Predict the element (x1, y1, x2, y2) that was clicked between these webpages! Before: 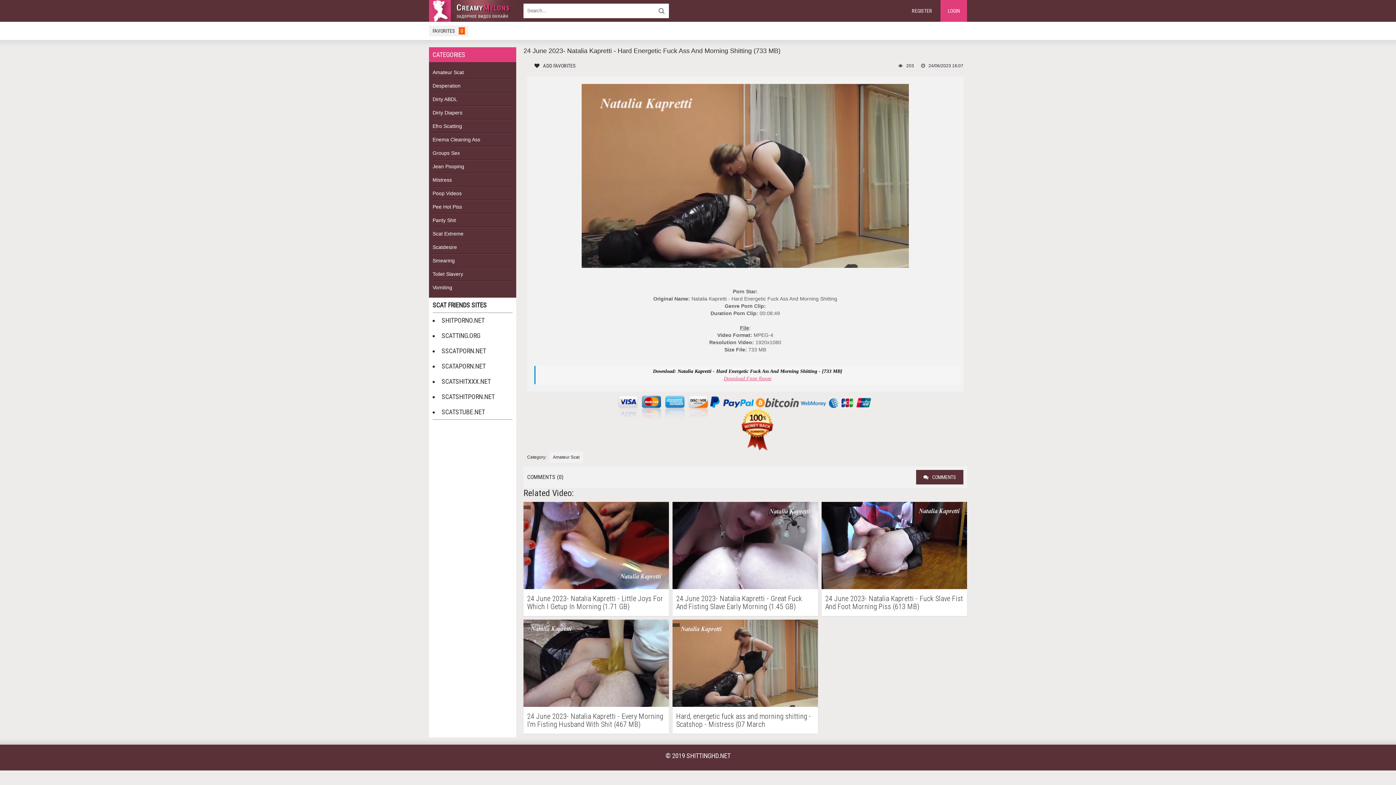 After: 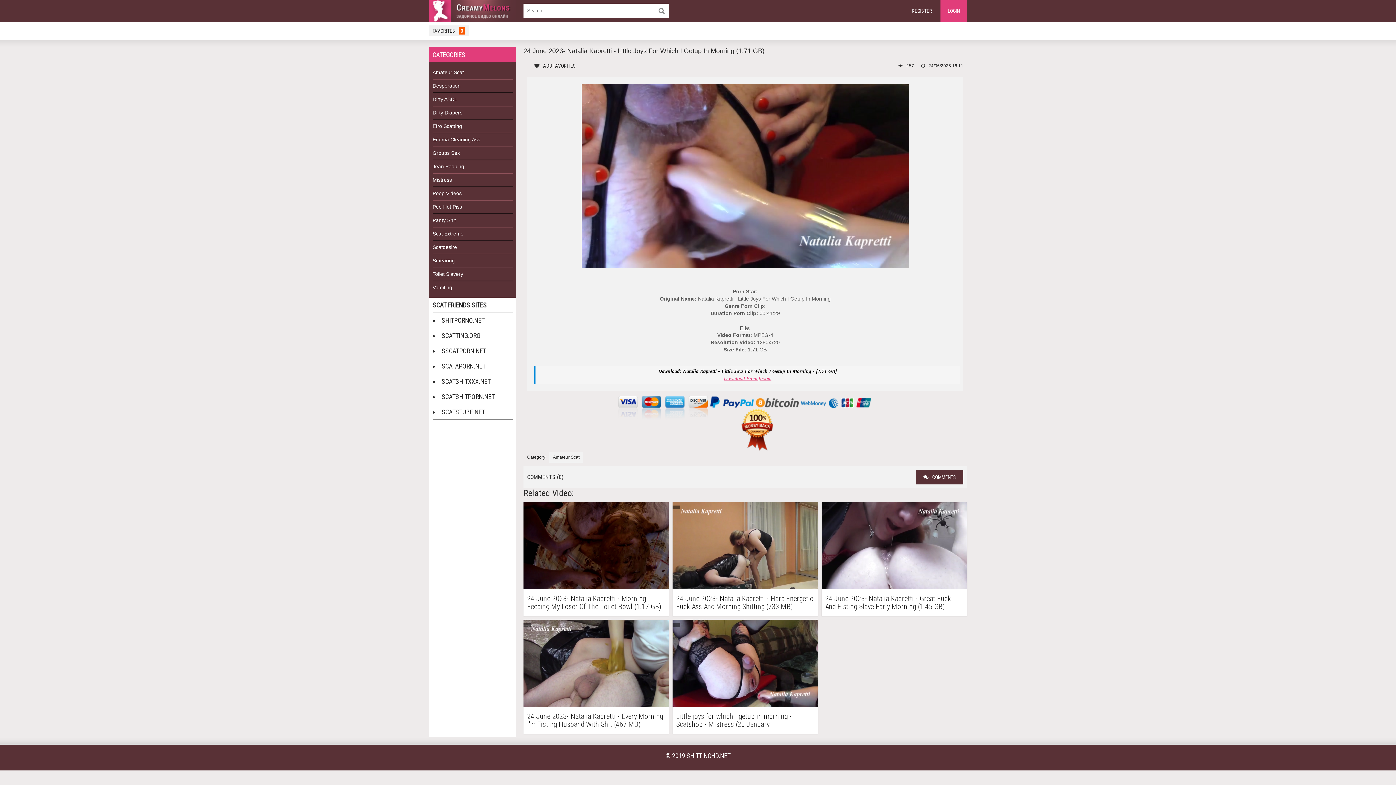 Action: bbox: (523, 502, 669, 589)